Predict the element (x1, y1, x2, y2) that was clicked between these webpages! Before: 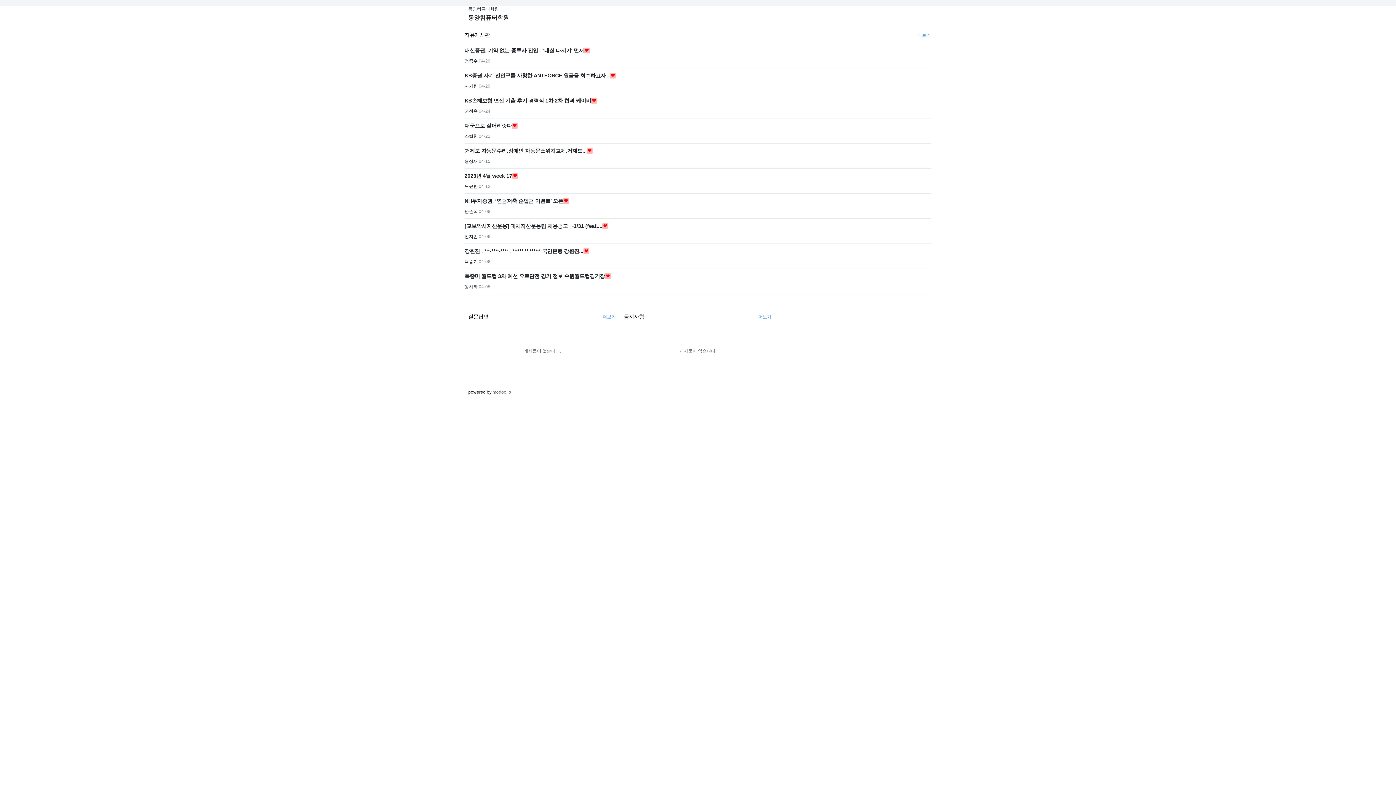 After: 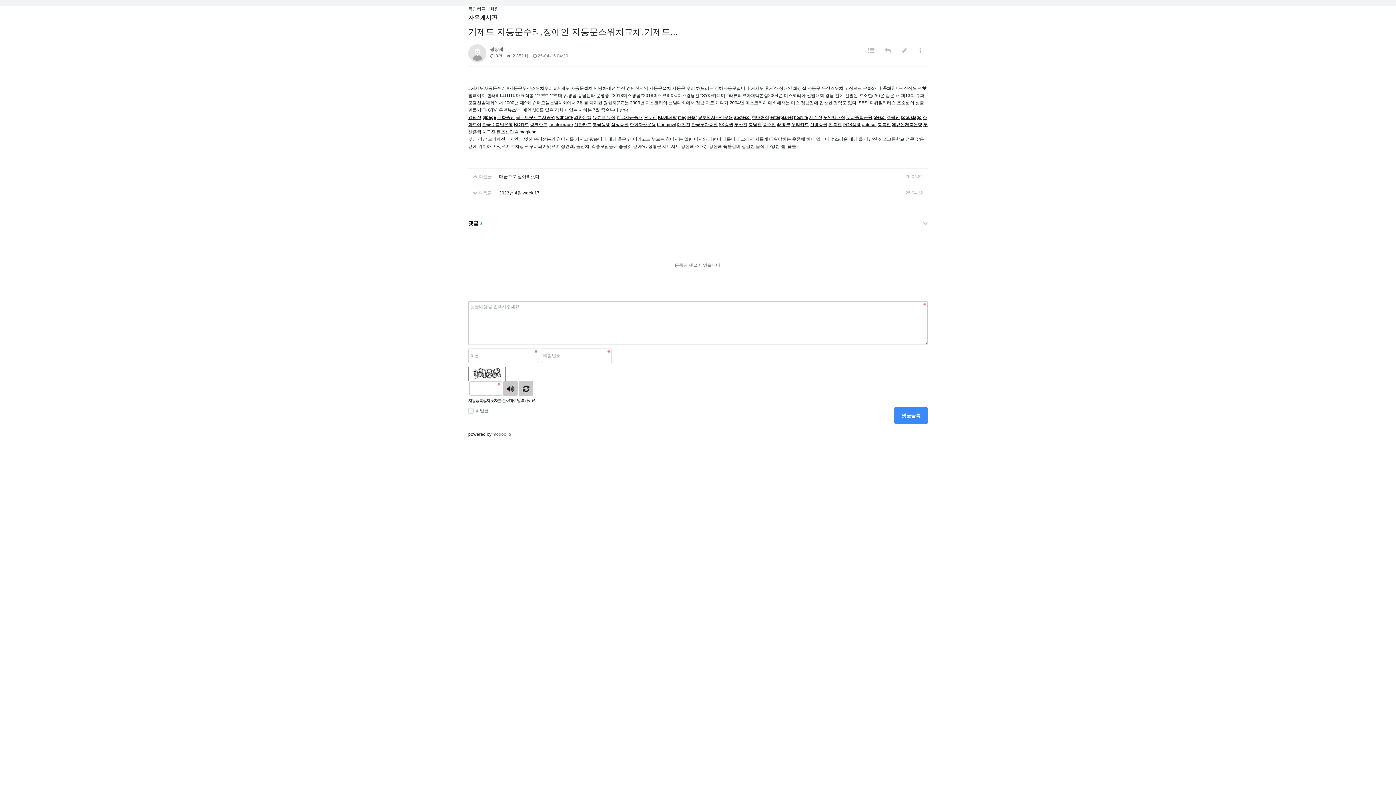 Action: bbox: (464, 148, 586, 153) label: 거제도 자동문수리,장애인 자동문스위치교체,거제도...